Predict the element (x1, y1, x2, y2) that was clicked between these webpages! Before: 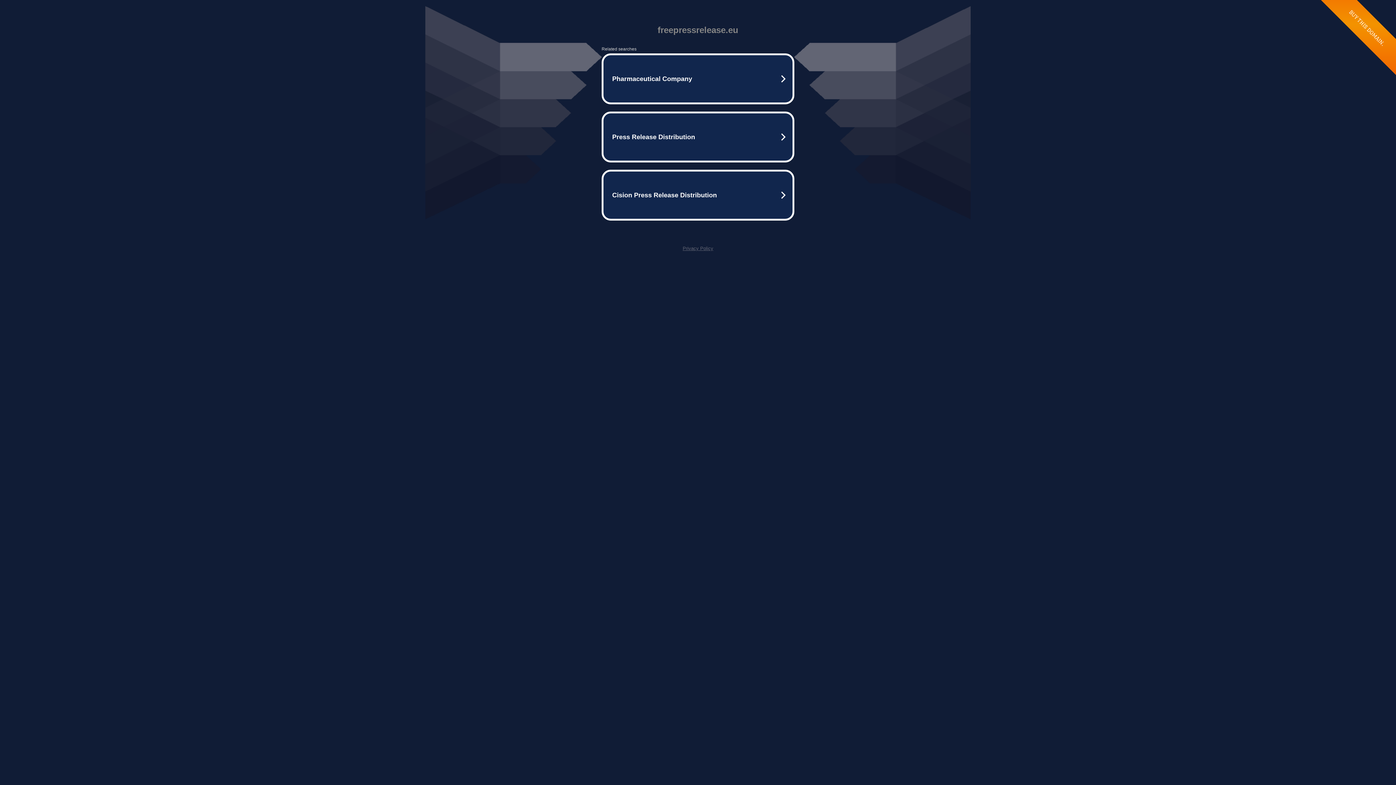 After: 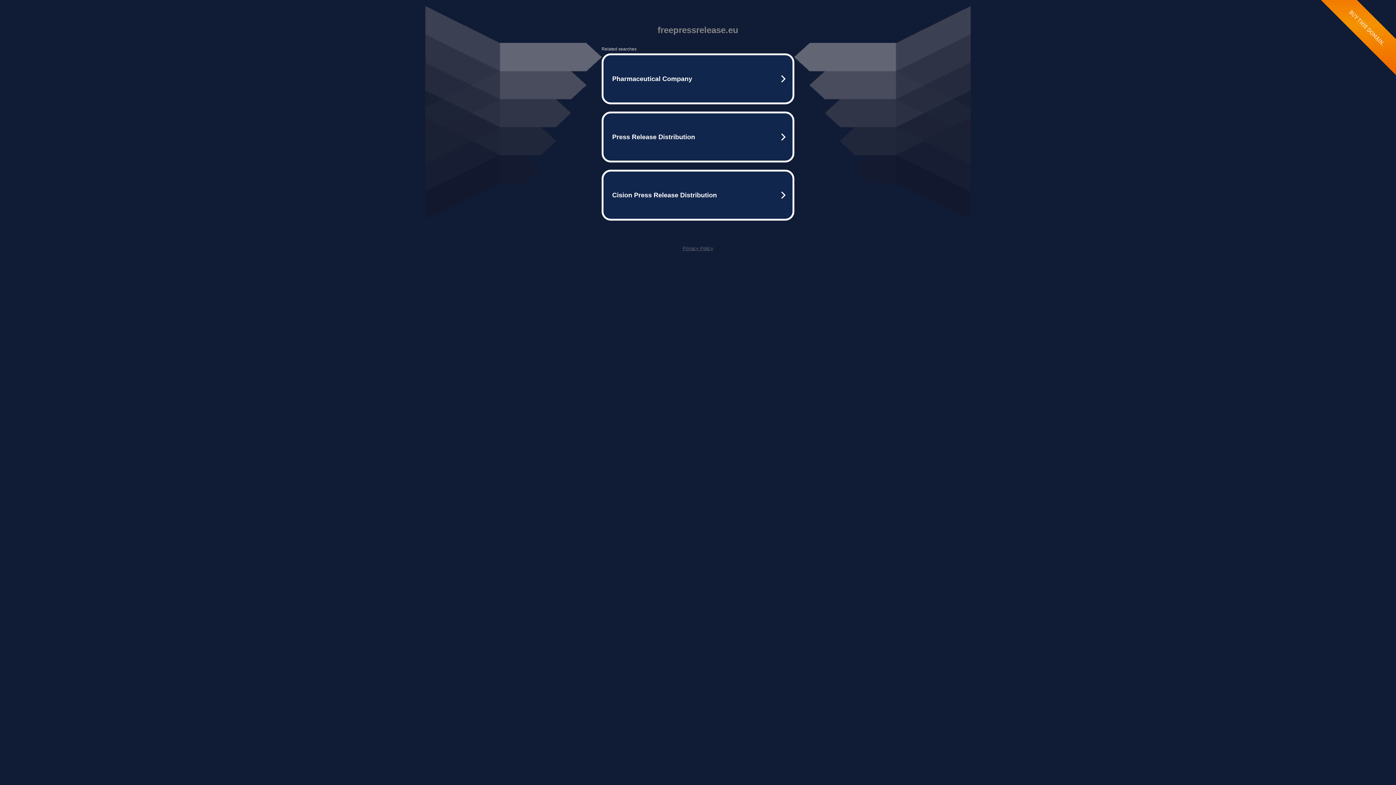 Action: bbox: (682, 245, 713, 251) label: Privacy Policy